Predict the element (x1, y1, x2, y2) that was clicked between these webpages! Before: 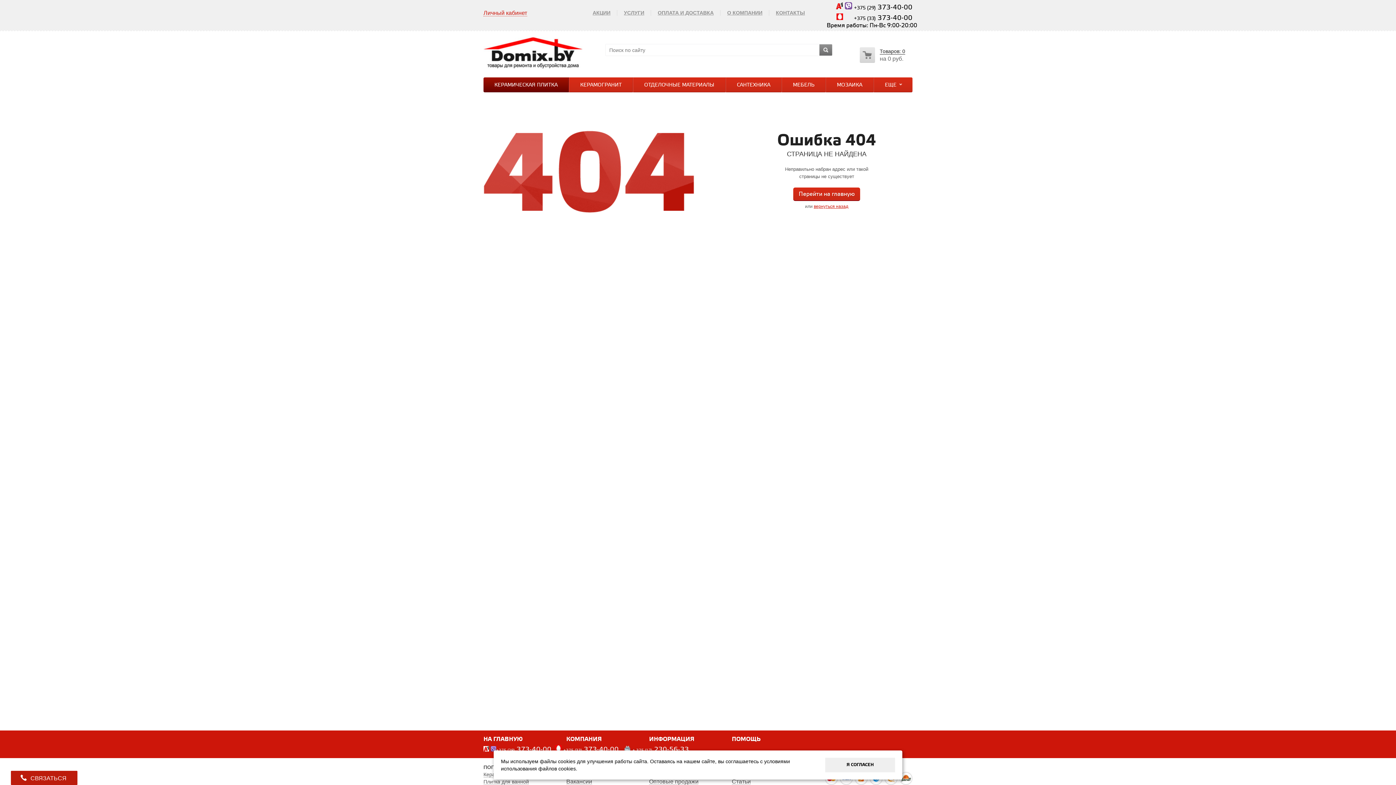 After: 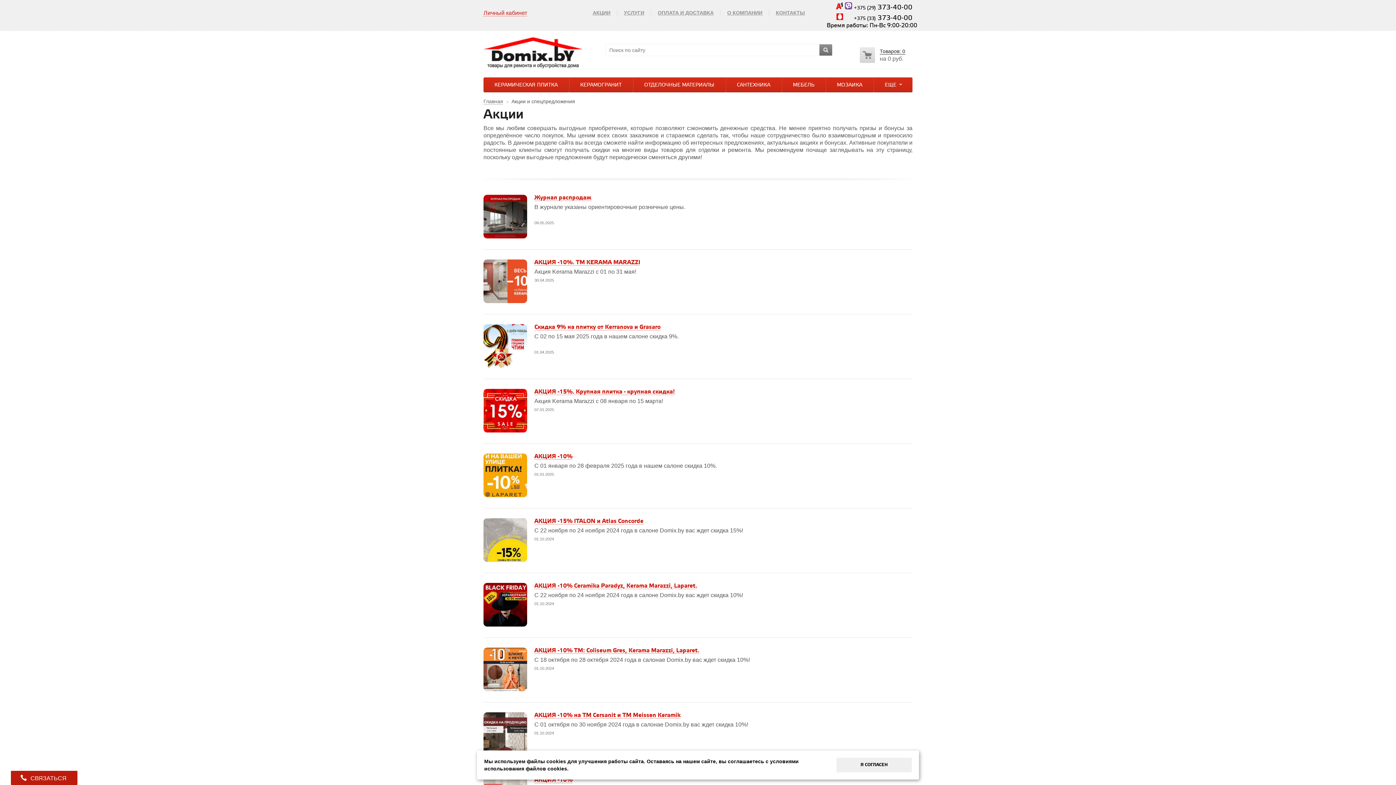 Action: bbox: (592, 6, 610, 17) label: АКЦИИ